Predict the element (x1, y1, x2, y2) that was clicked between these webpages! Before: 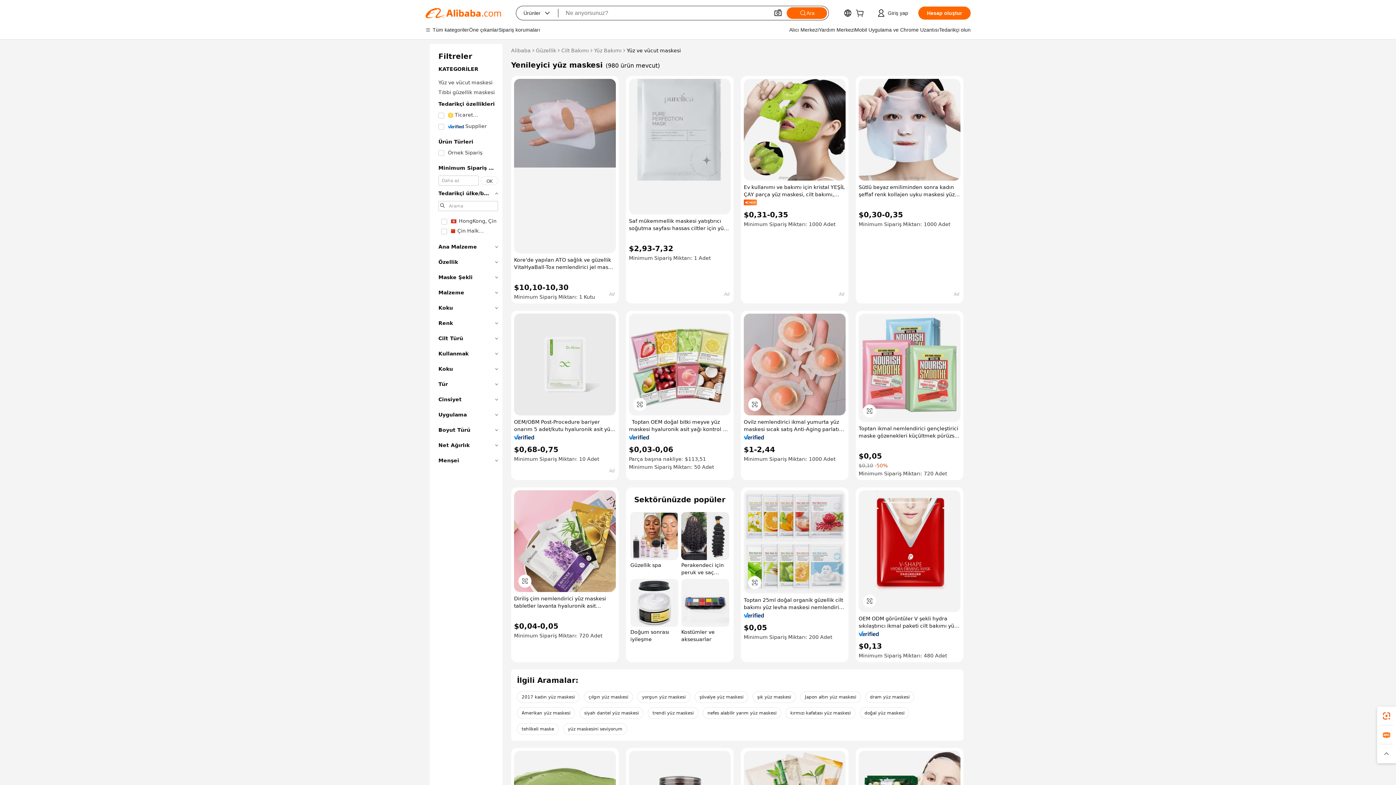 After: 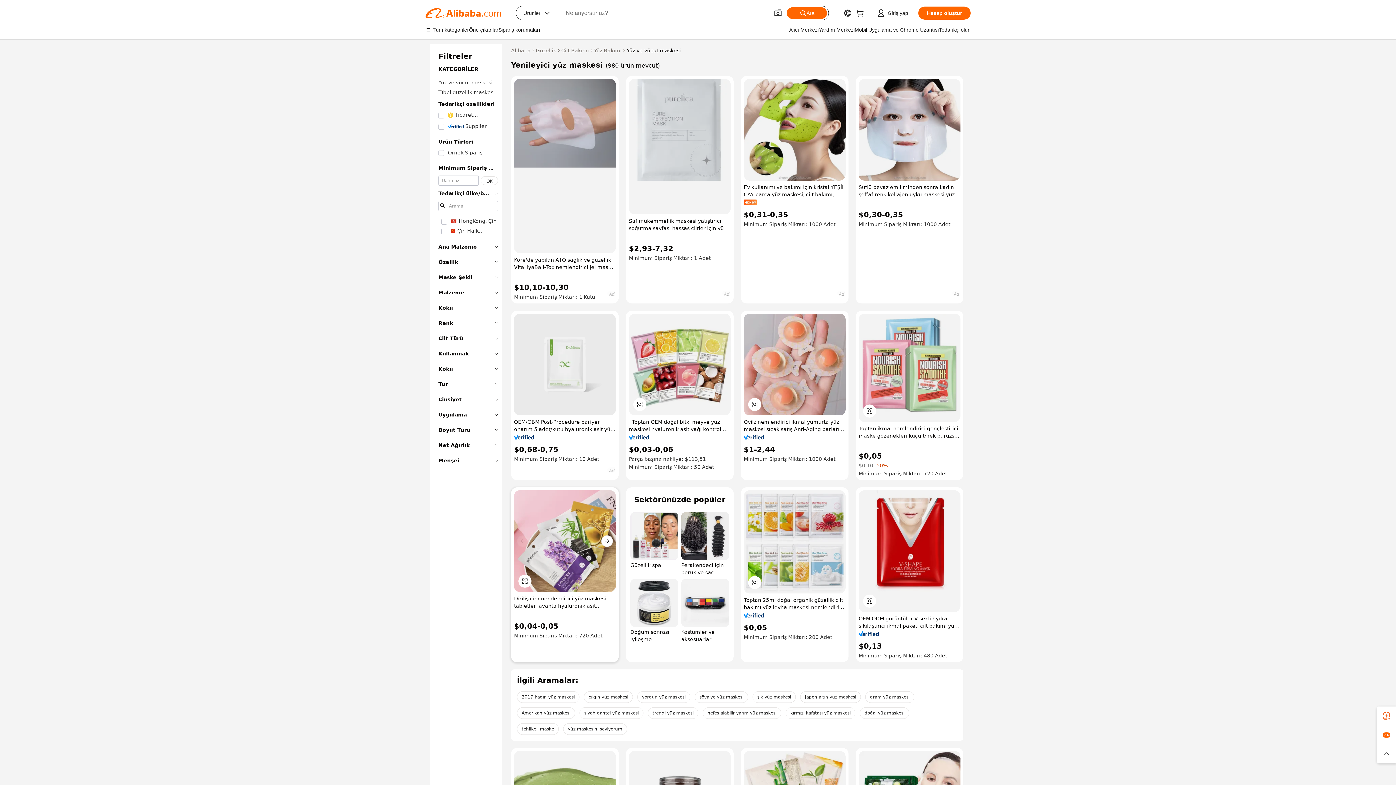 Action: bbox: (514, 490, 616, 592)